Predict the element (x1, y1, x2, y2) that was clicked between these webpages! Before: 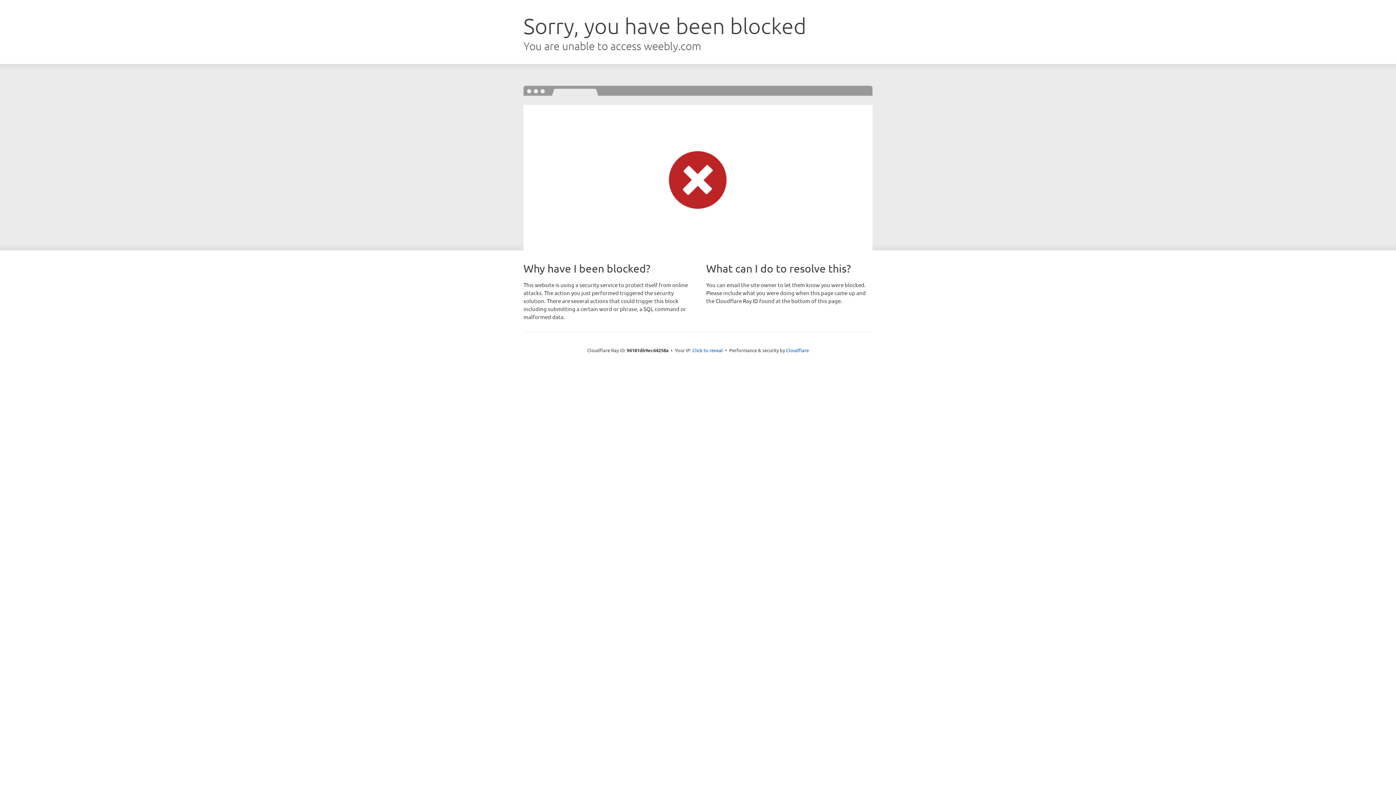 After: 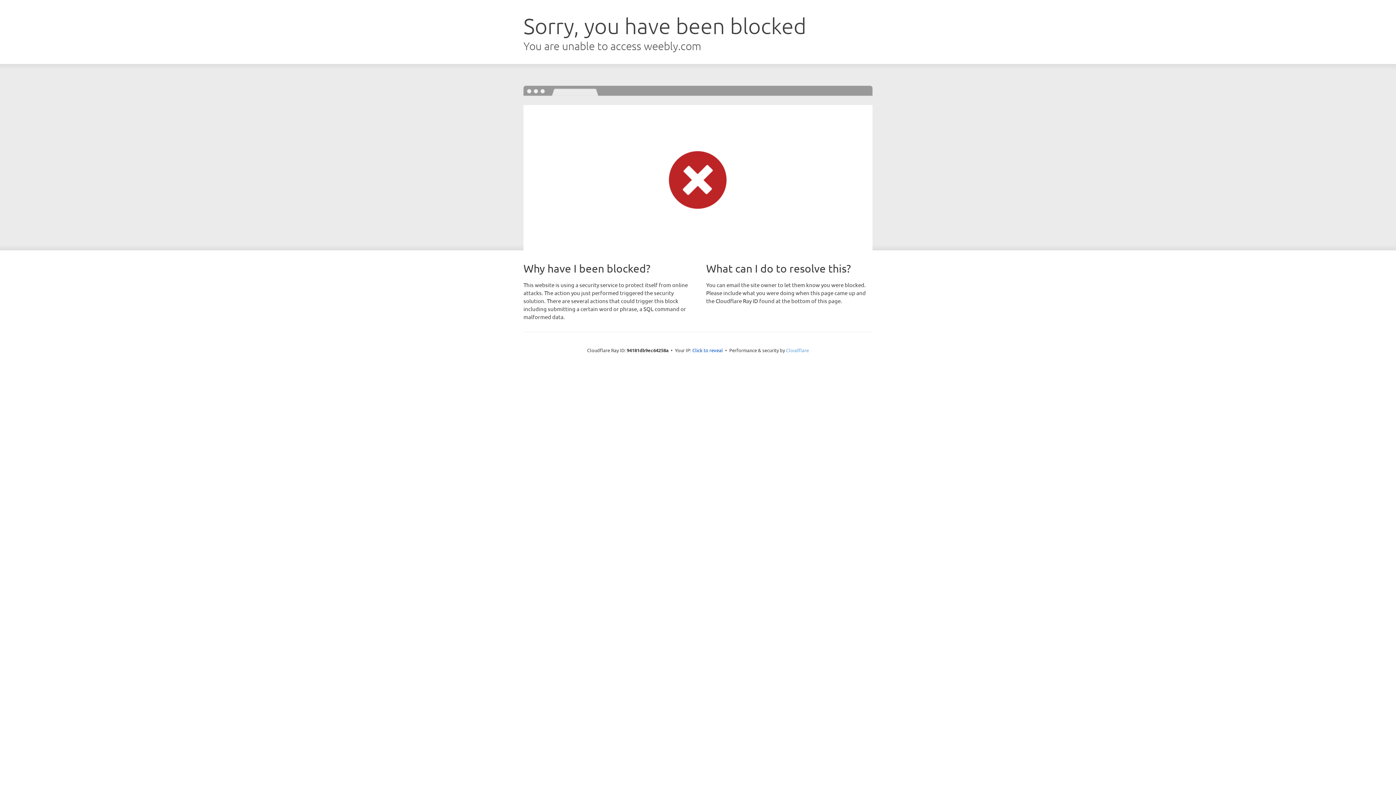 Action: label: Cloudflare bbox: (786, 347, 809, 353)